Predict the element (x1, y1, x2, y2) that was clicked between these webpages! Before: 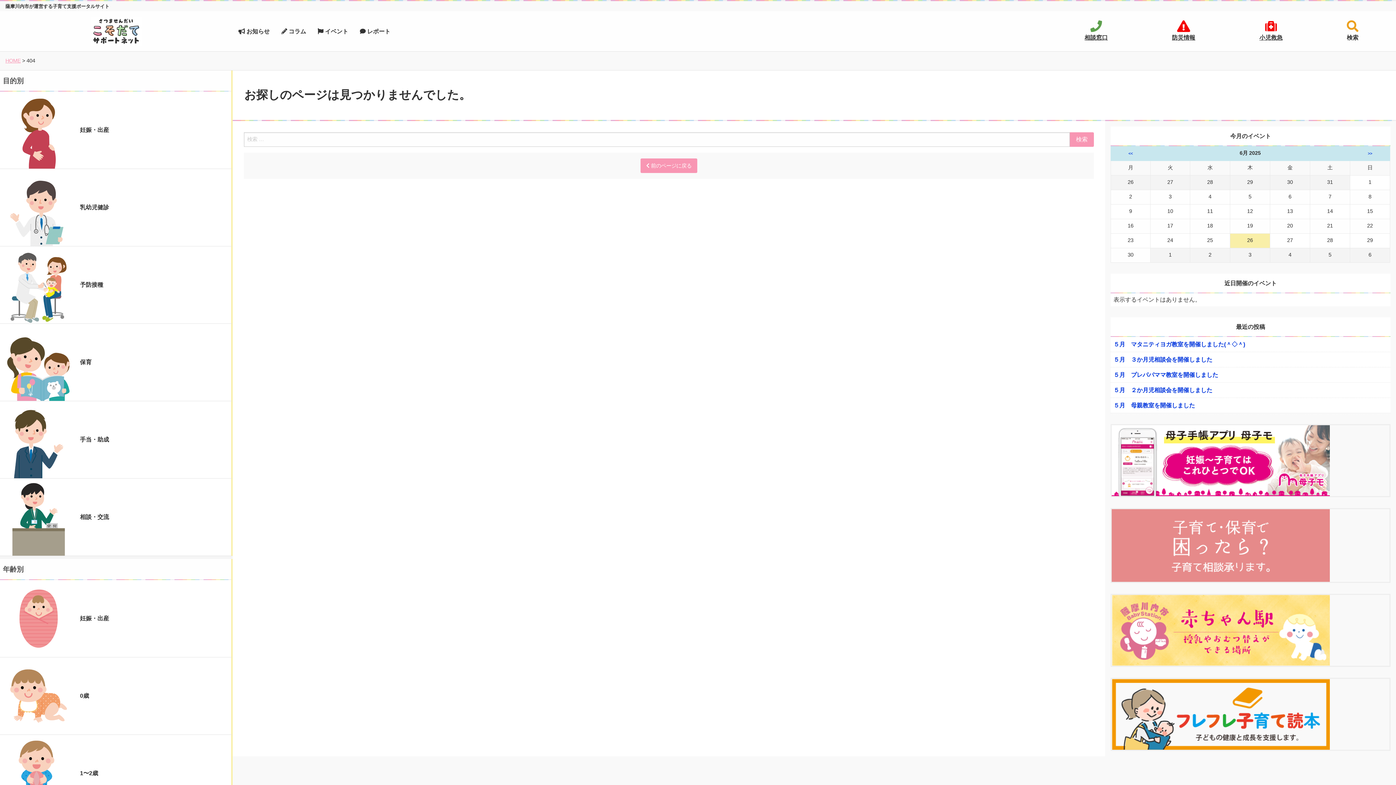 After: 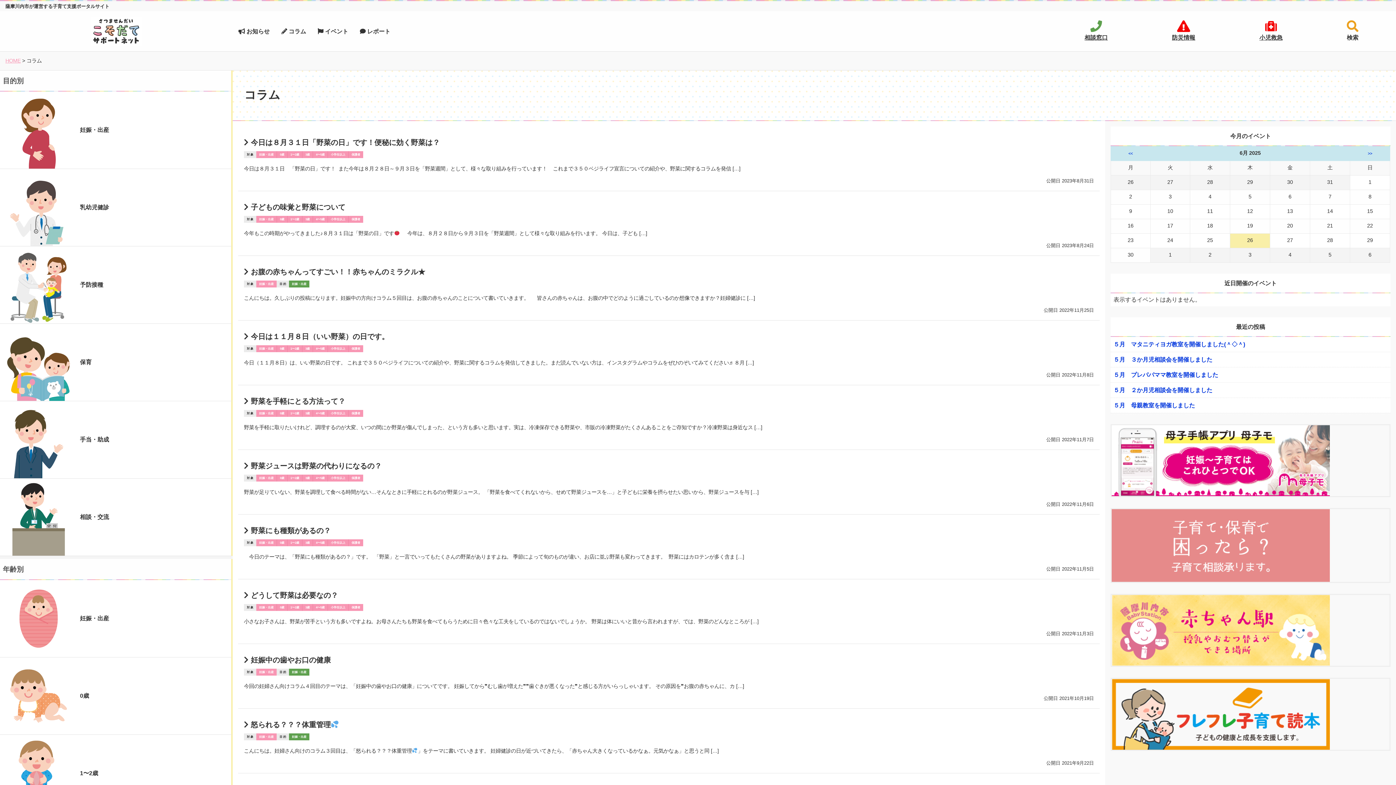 Action: bbox: (275, 22, 312, 39) label:  コラム